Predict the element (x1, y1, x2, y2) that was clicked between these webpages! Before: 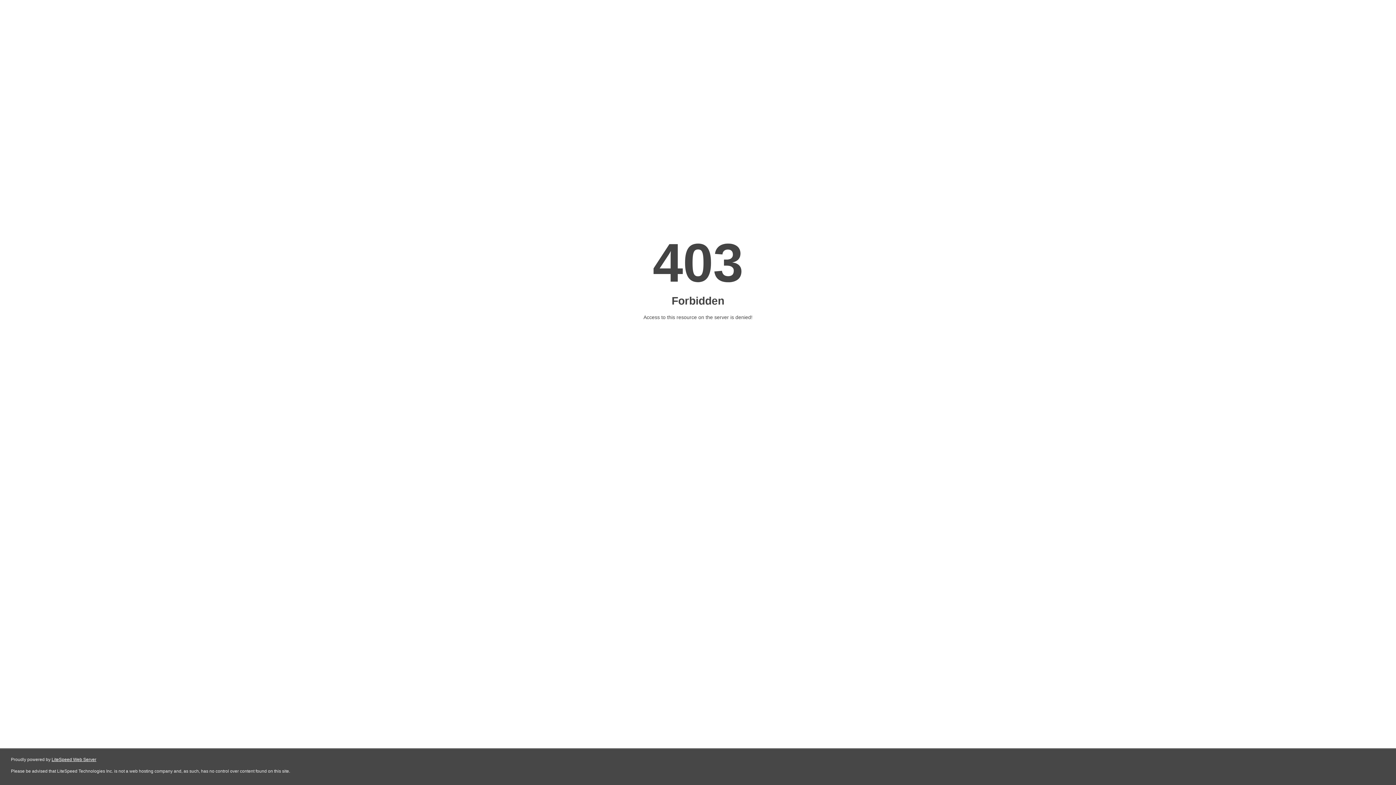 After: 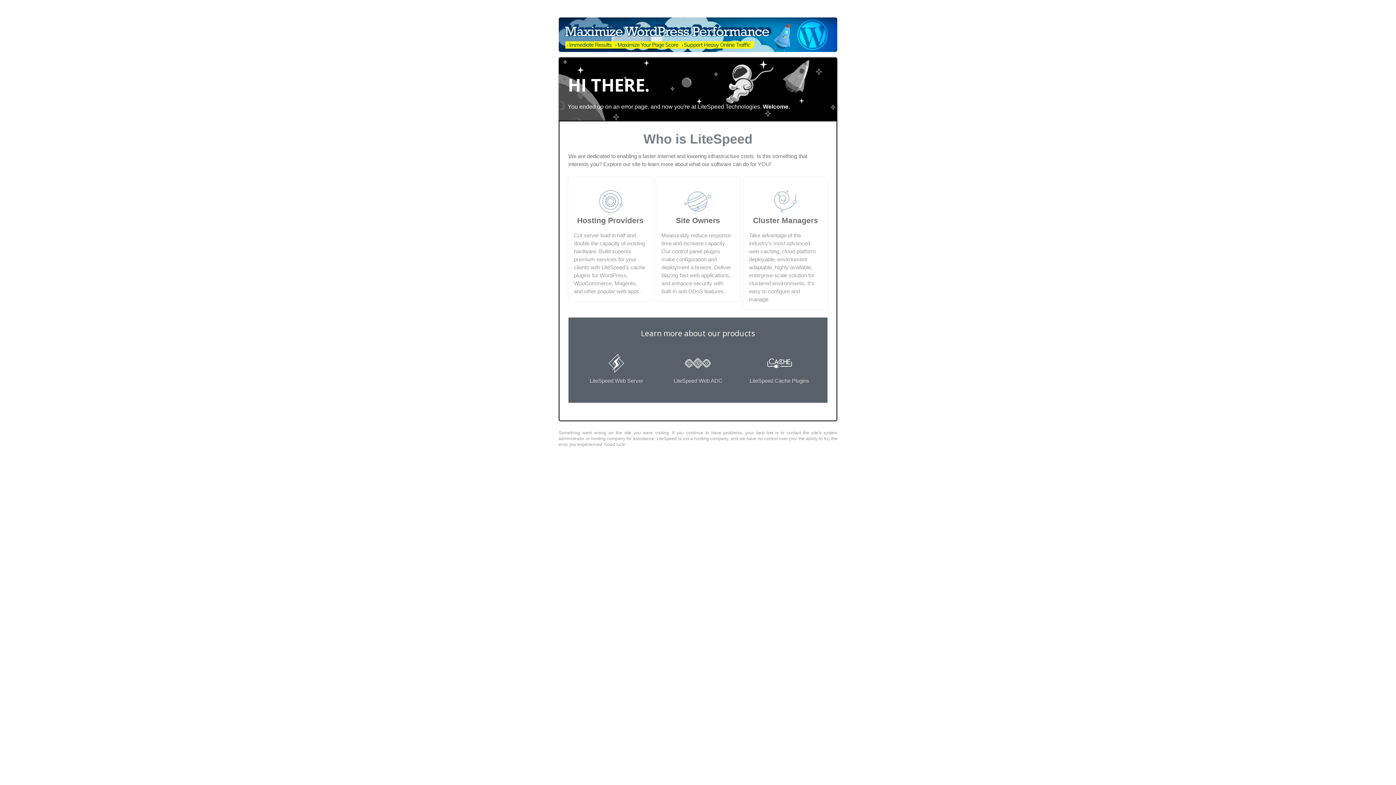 Action: label: LiteSpeed Web Server bbox: (51, 757, 96, 762)